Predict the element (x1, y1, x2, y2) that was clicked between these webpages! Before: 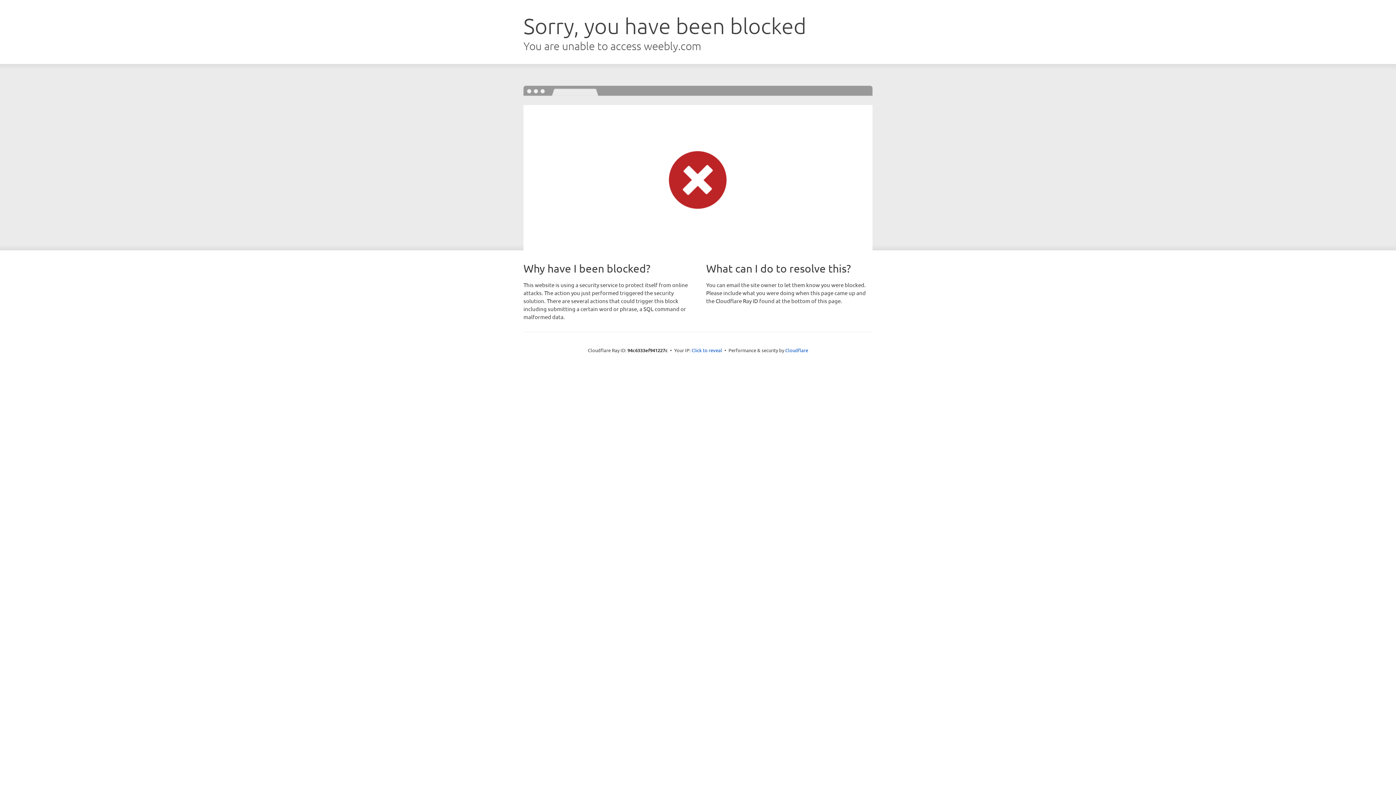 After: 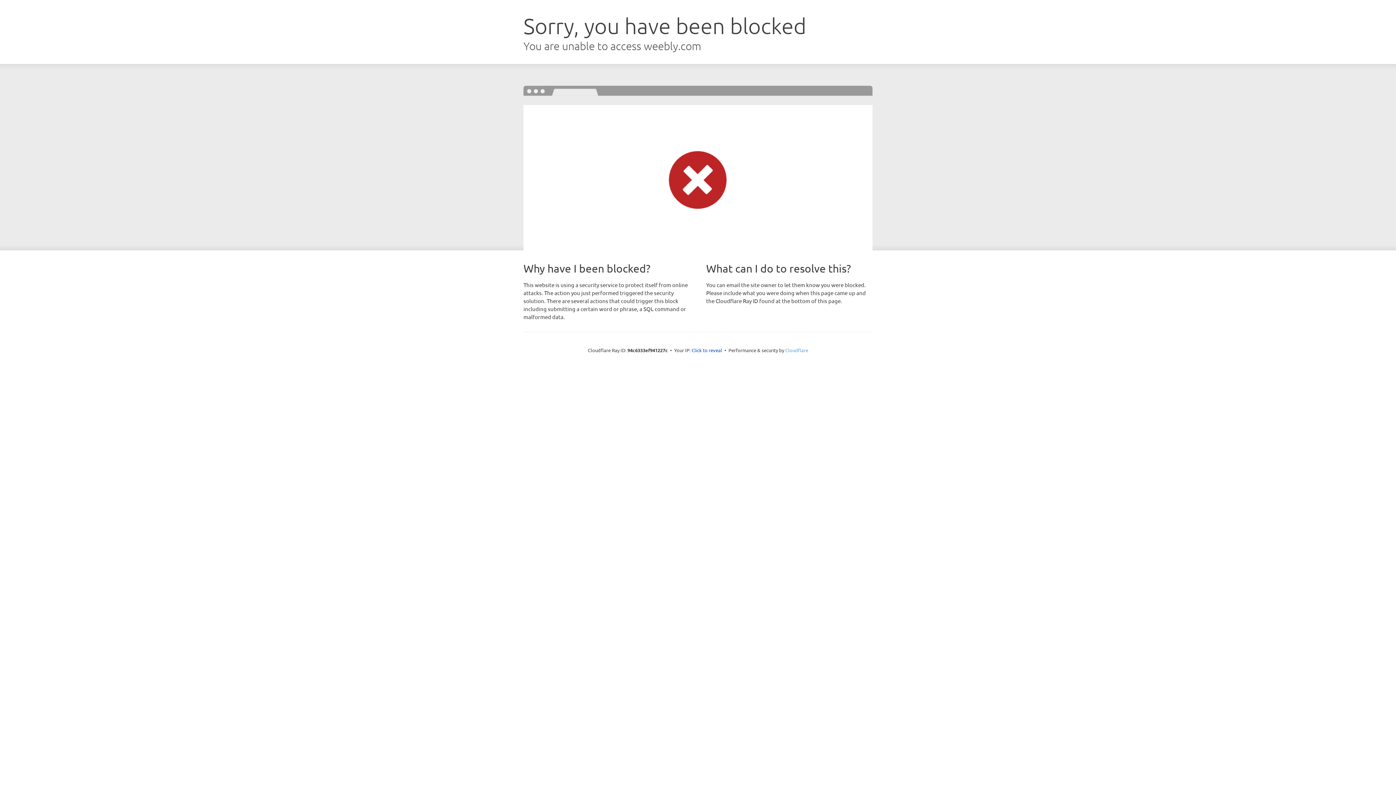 Action: bbox: (785, 347, 808, 353) label: Cloudflare